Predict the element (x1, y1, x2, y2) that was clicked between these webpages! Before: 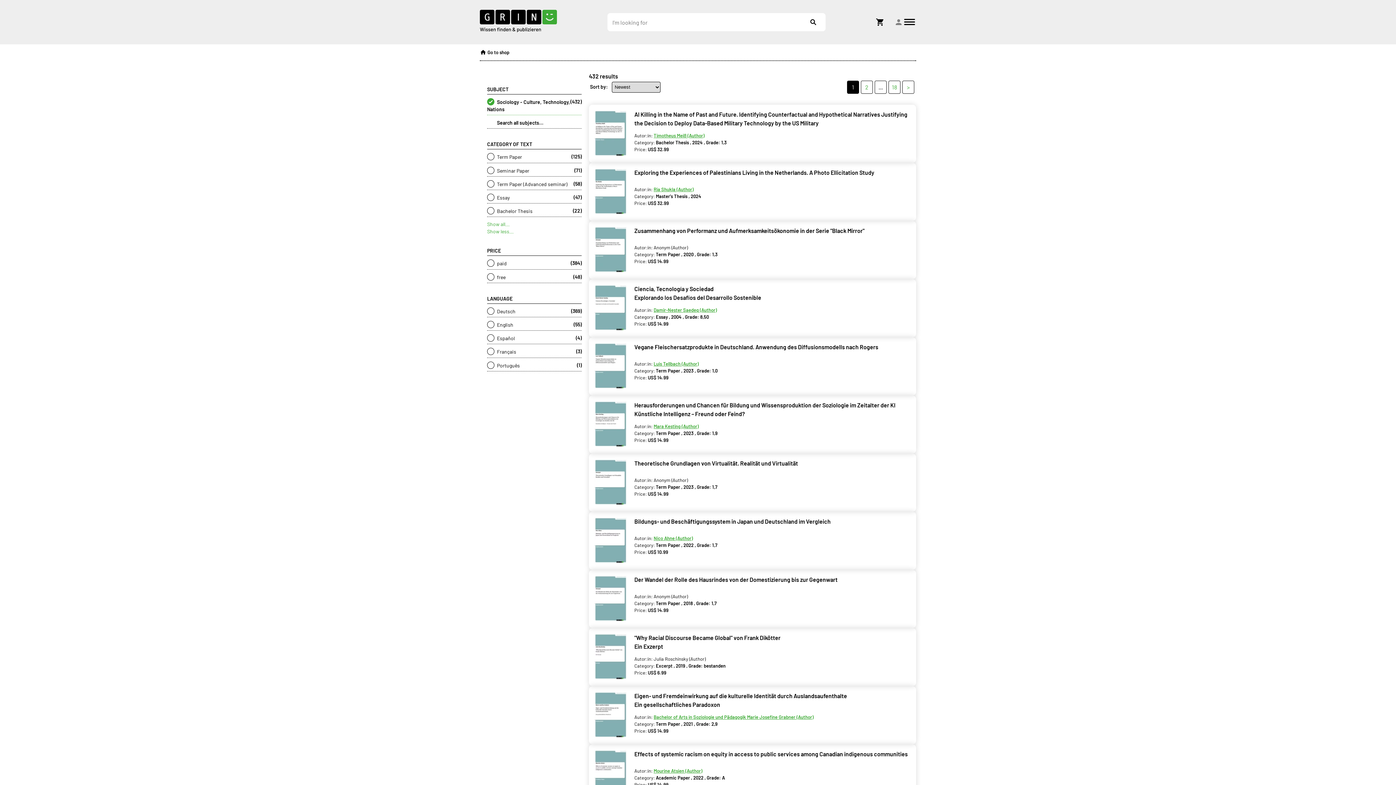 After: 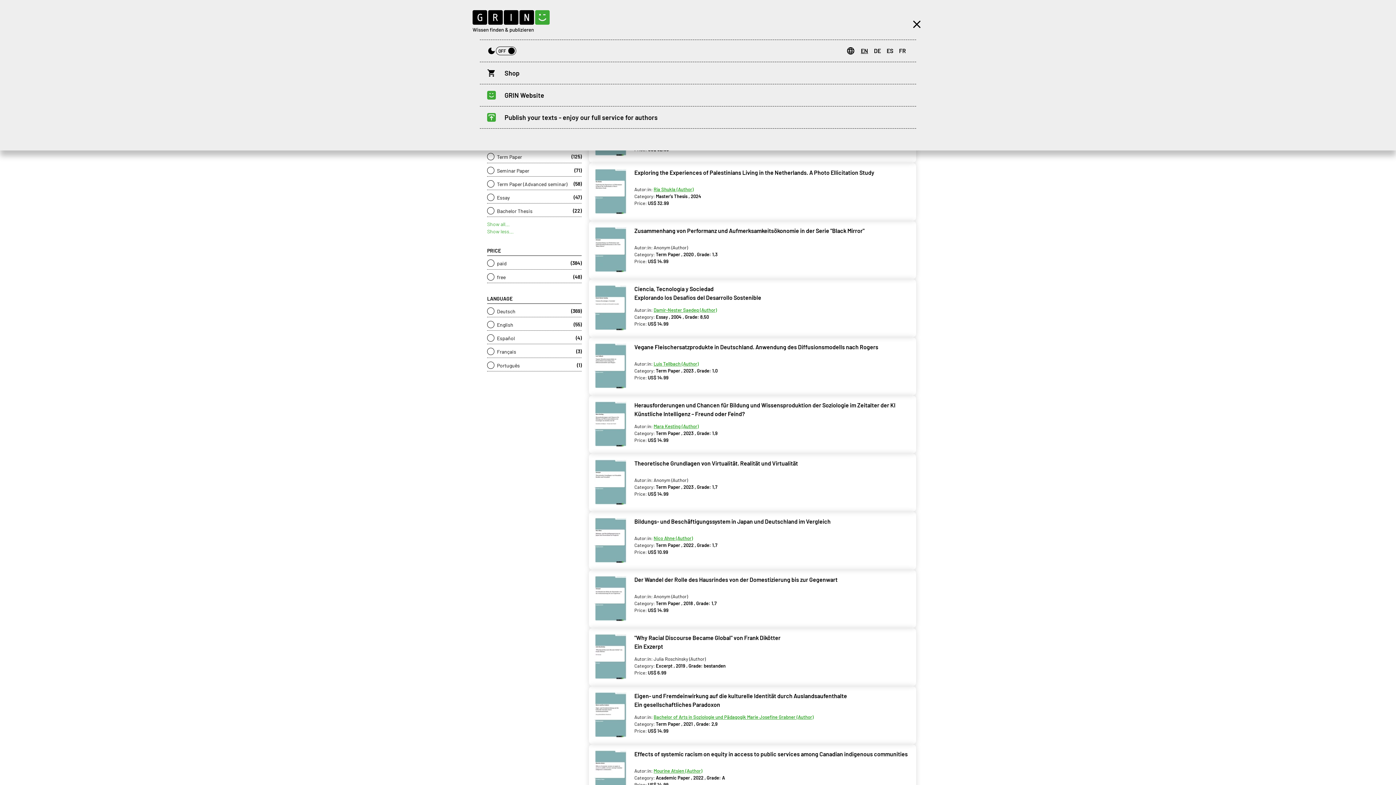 Action: bbox: (903, 15, 916, 28) label: Open menu